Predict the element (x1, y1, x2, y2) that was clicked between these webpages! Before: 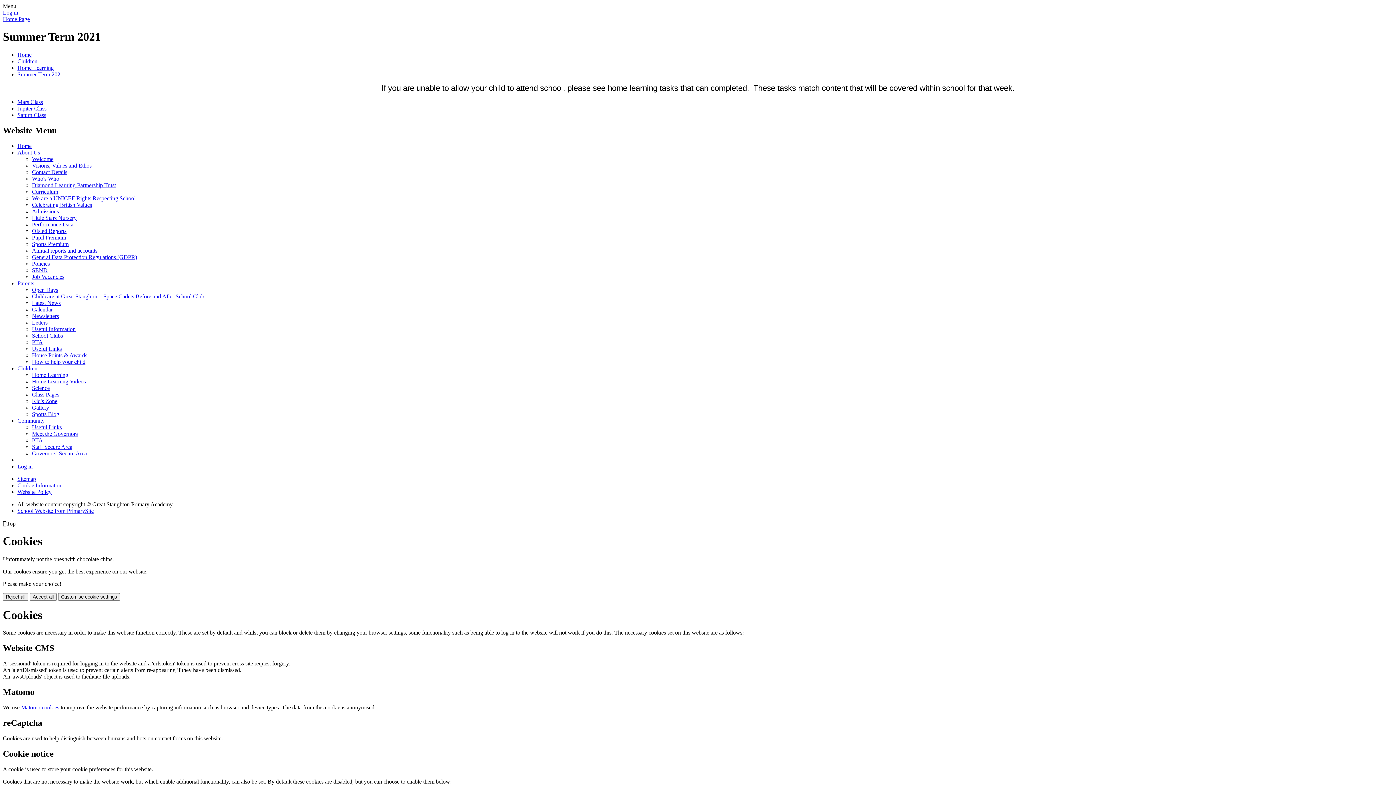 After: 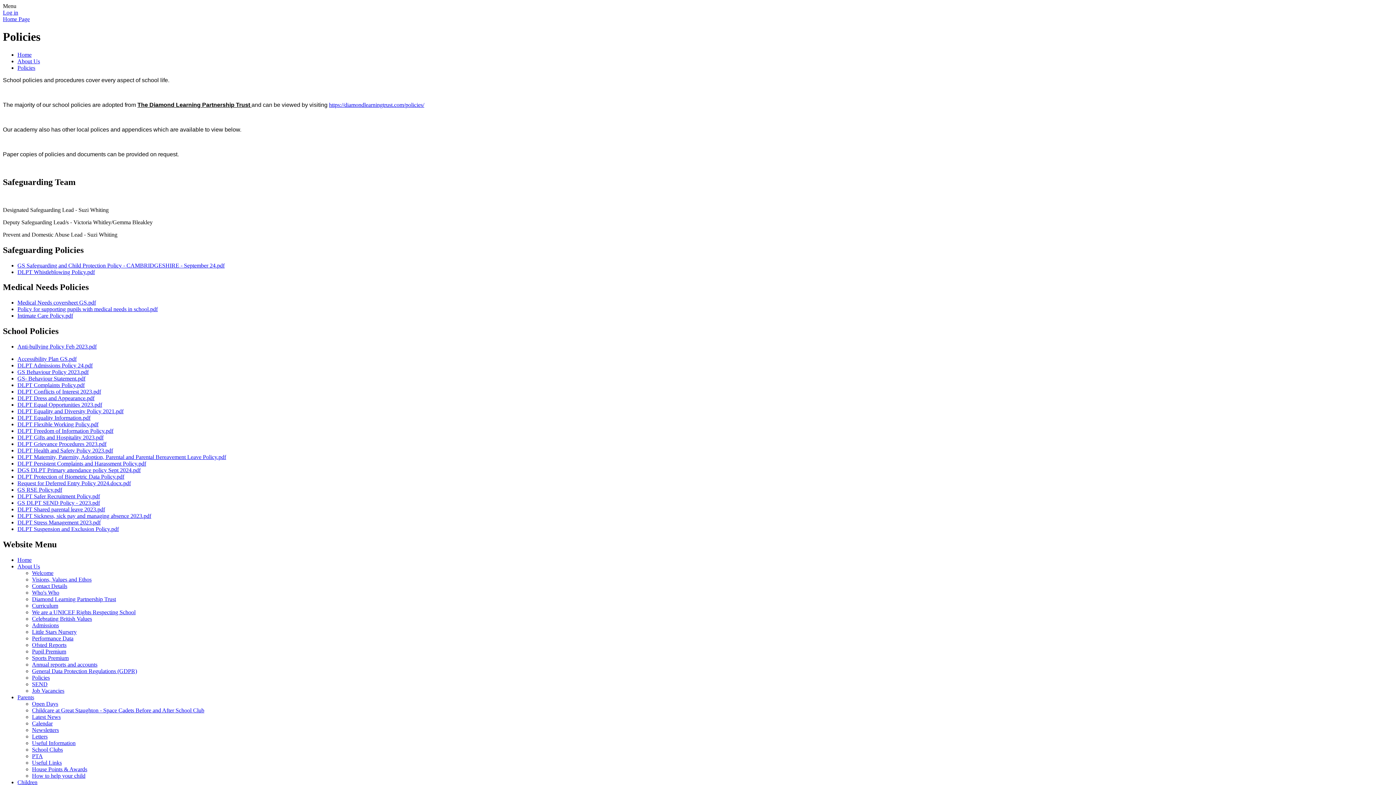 Action: label: Policies bbox: (32, 260, 49, 266)